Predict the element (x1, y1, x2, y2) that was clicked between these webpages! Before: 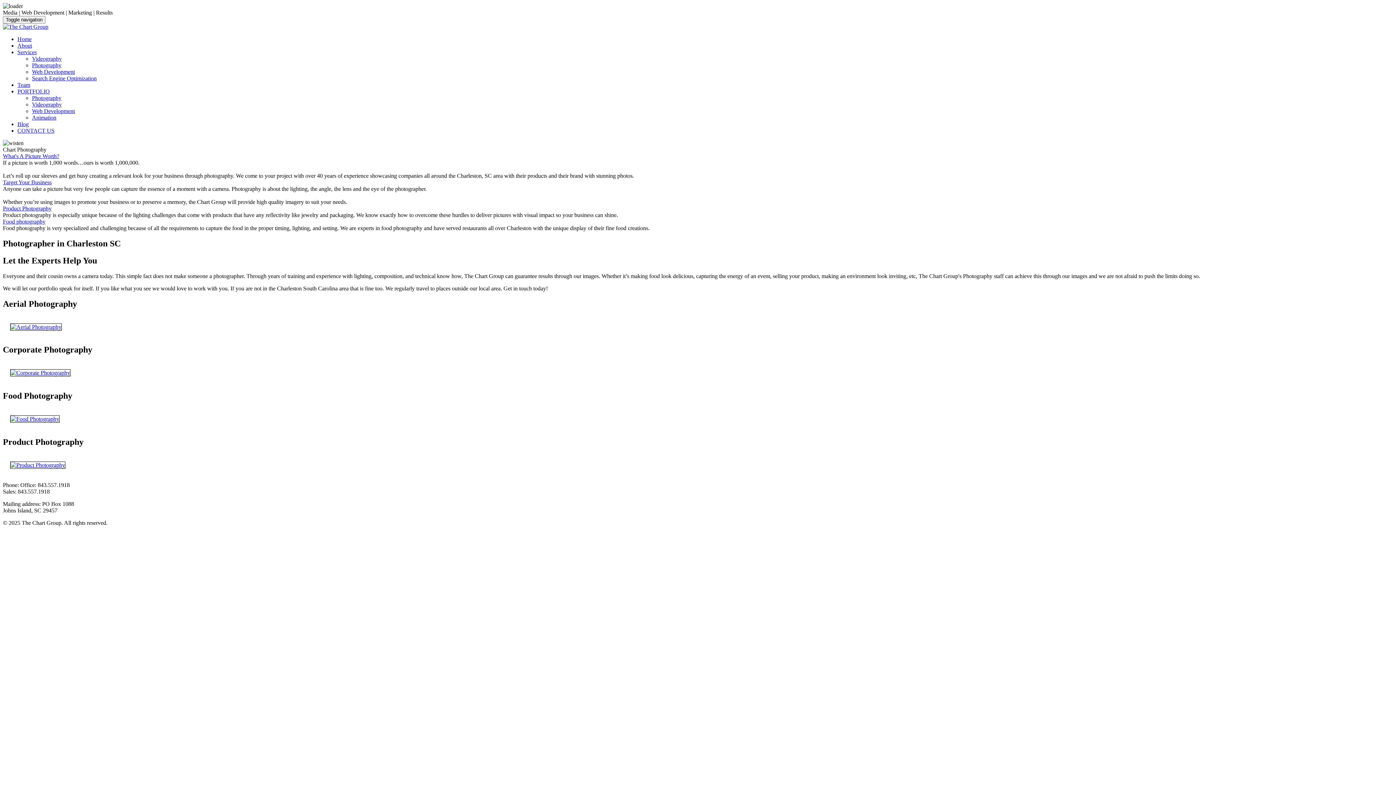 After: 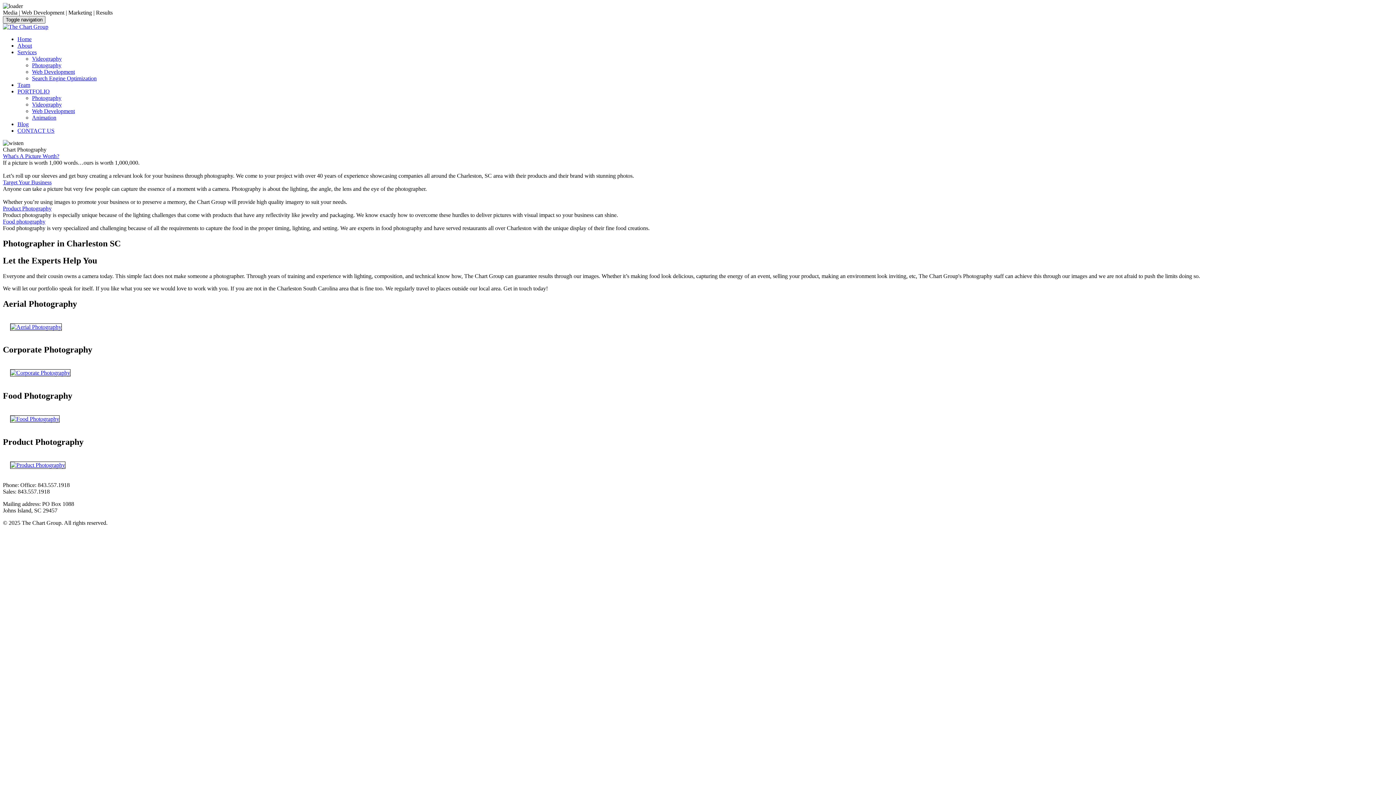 Action: bbox: (2, 16, 45, 23) label: Toggle navigation